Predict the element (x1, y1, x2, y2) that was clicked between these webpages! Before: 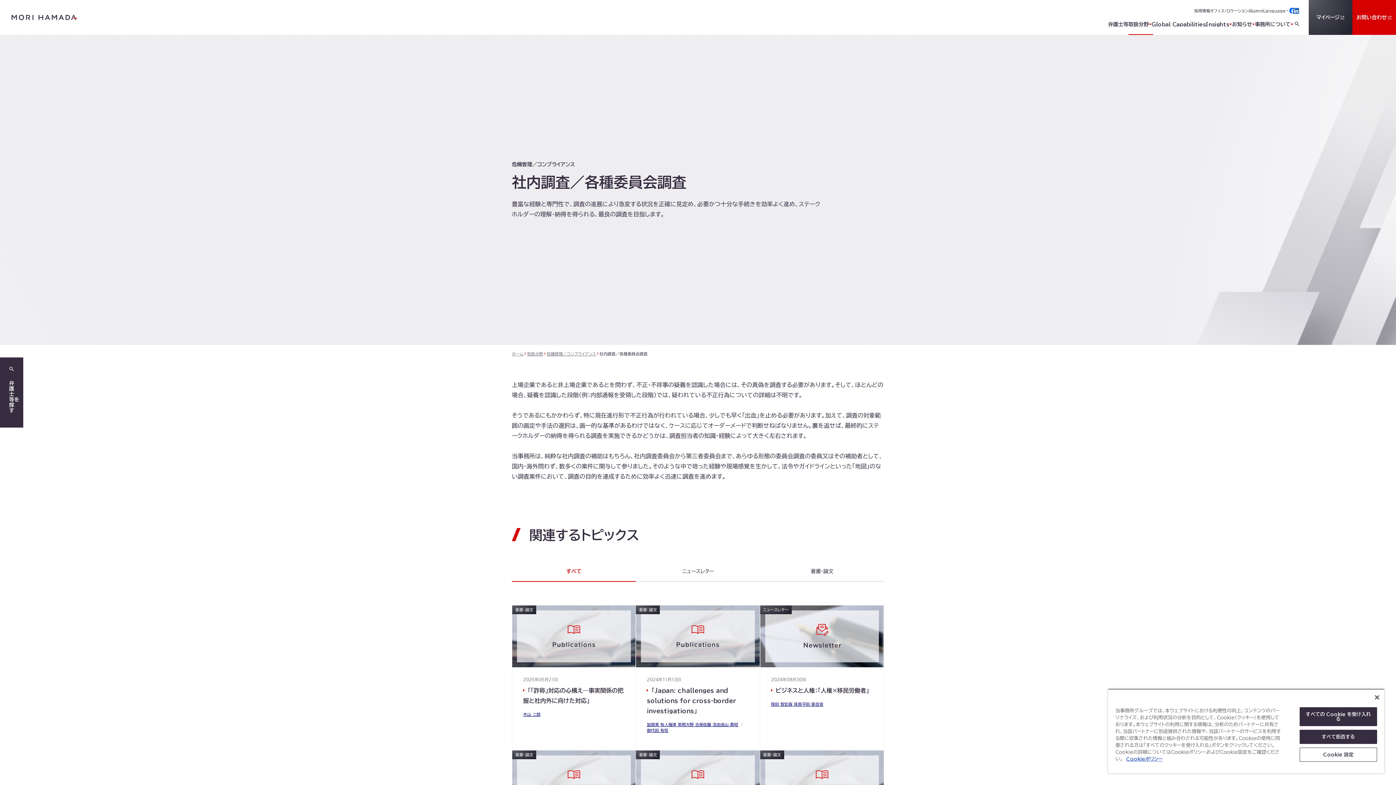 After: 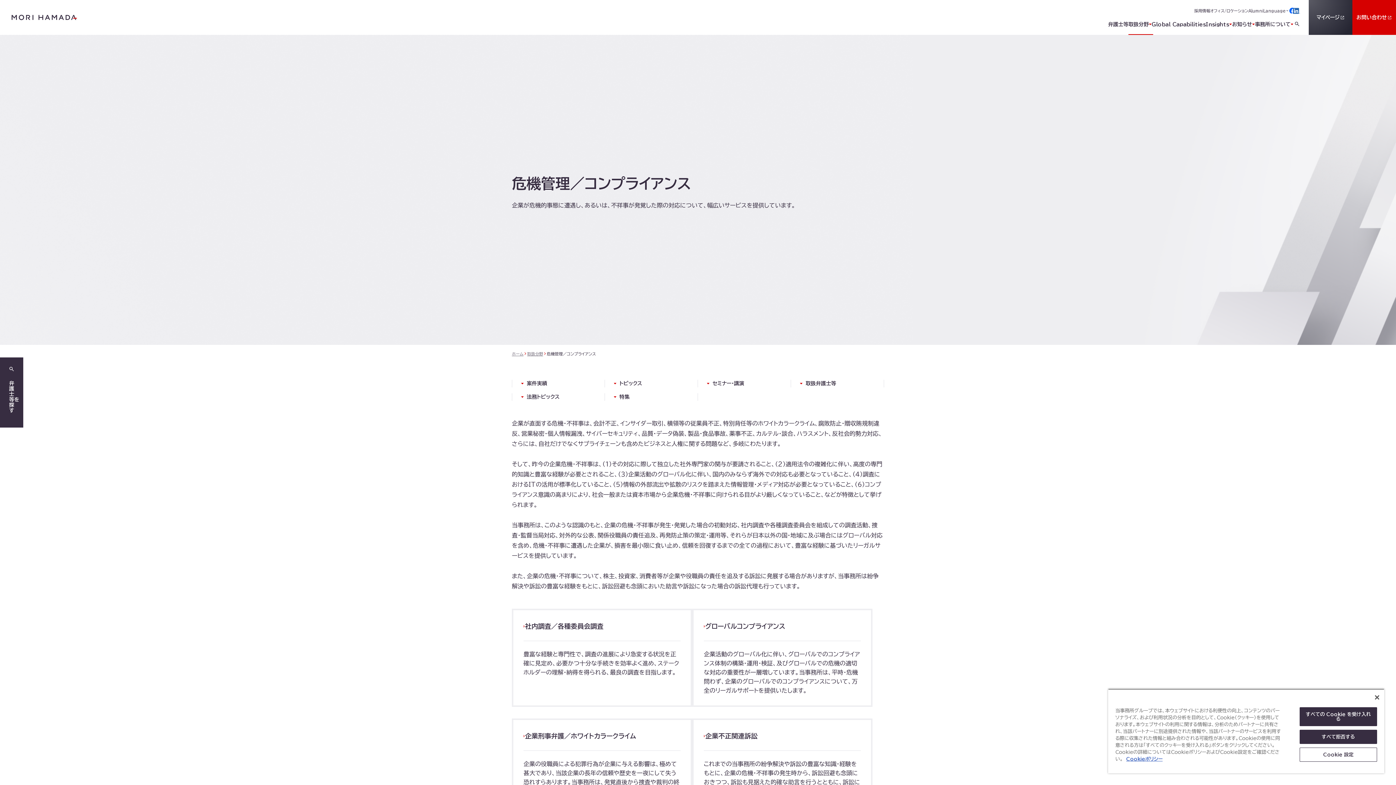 Action: bbox: (546, 351, 596, 355) label: 危機管理／コンプライアンス